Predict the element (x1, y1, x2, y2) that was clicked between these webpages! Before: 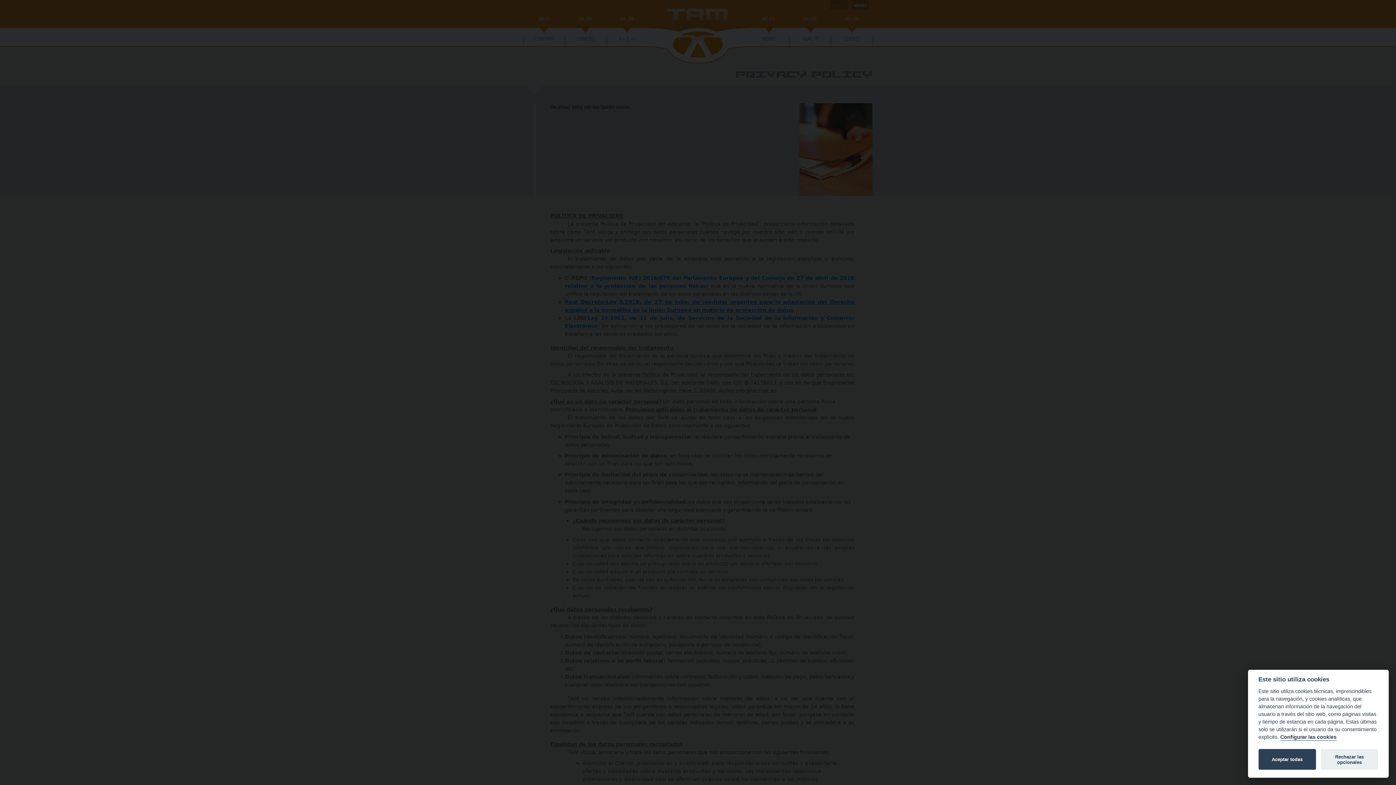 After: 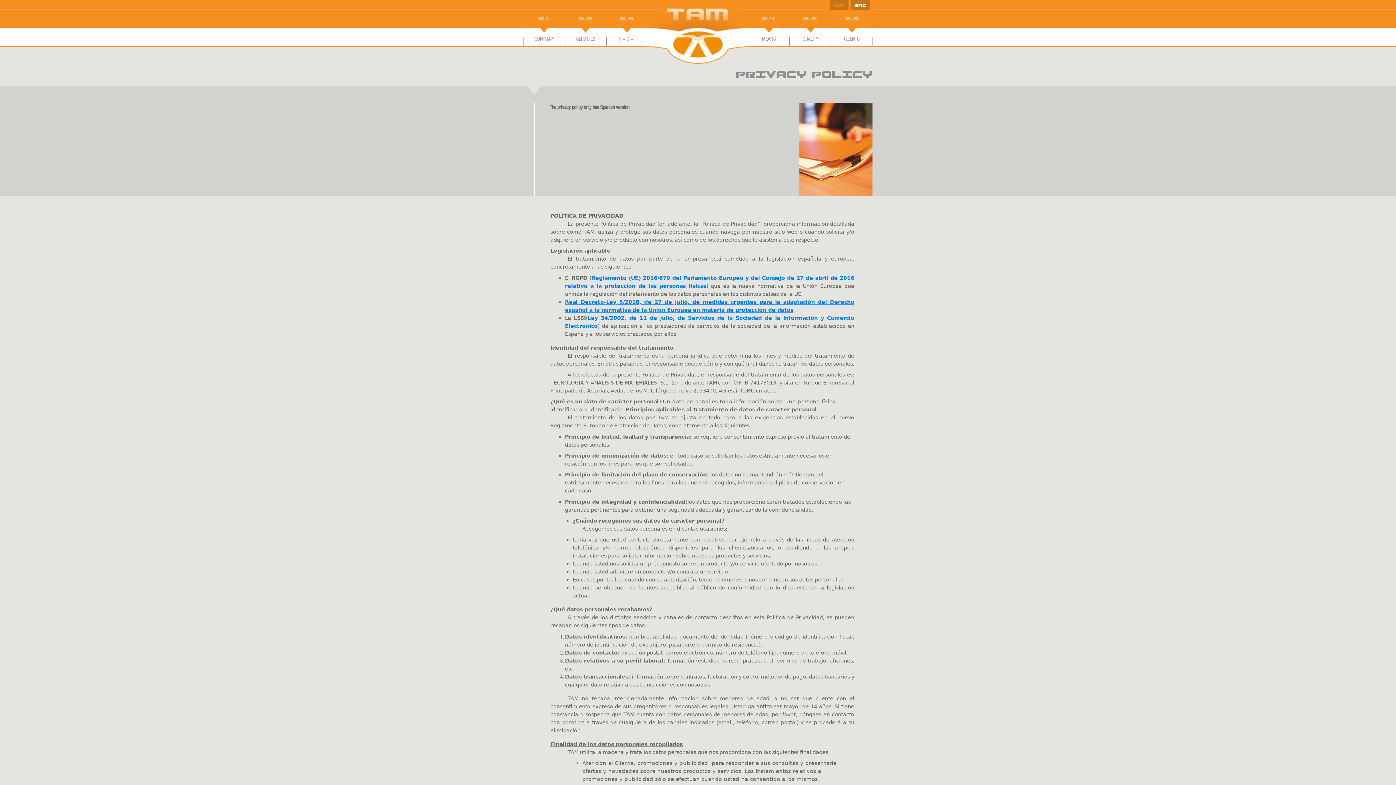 Action: bbox: (1258, 749, 1316, 770) label: Aceptar todas